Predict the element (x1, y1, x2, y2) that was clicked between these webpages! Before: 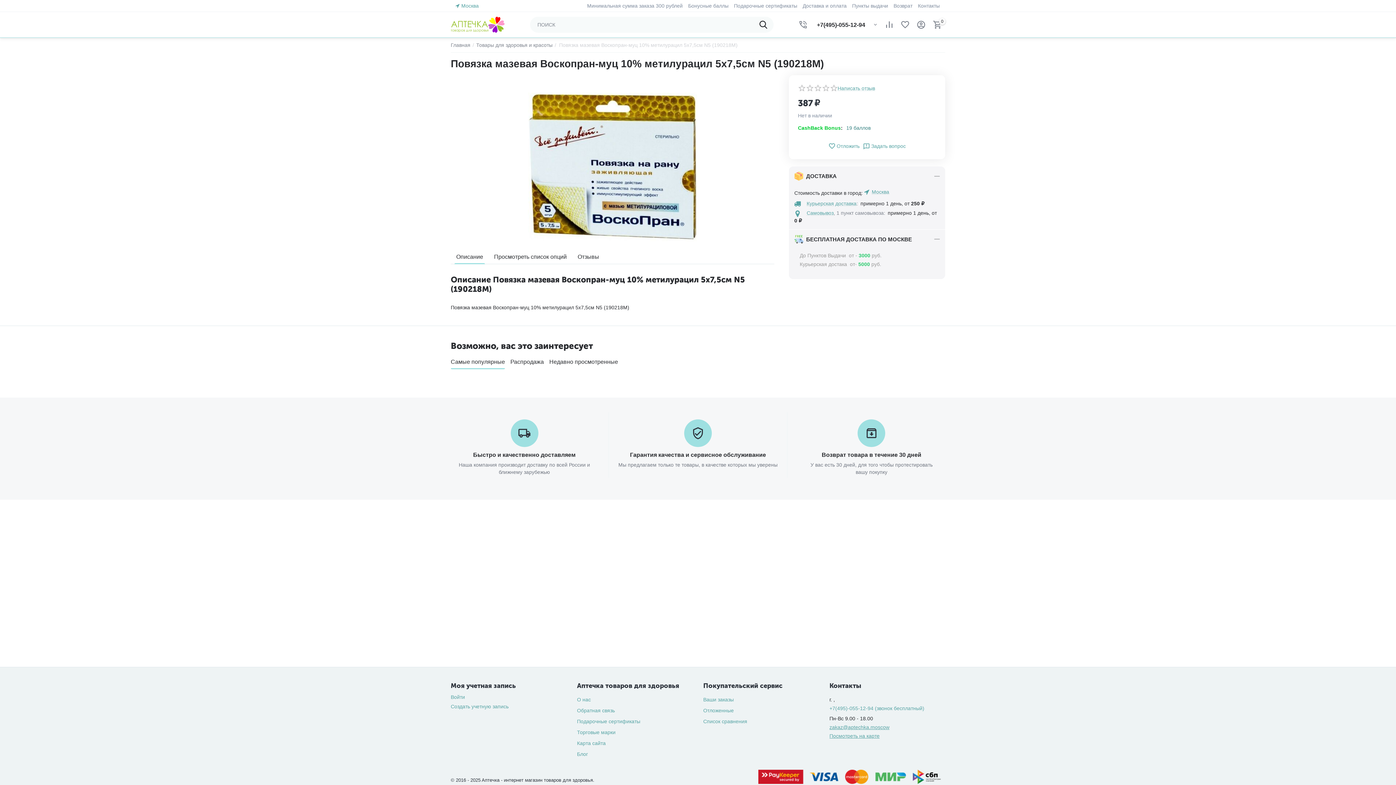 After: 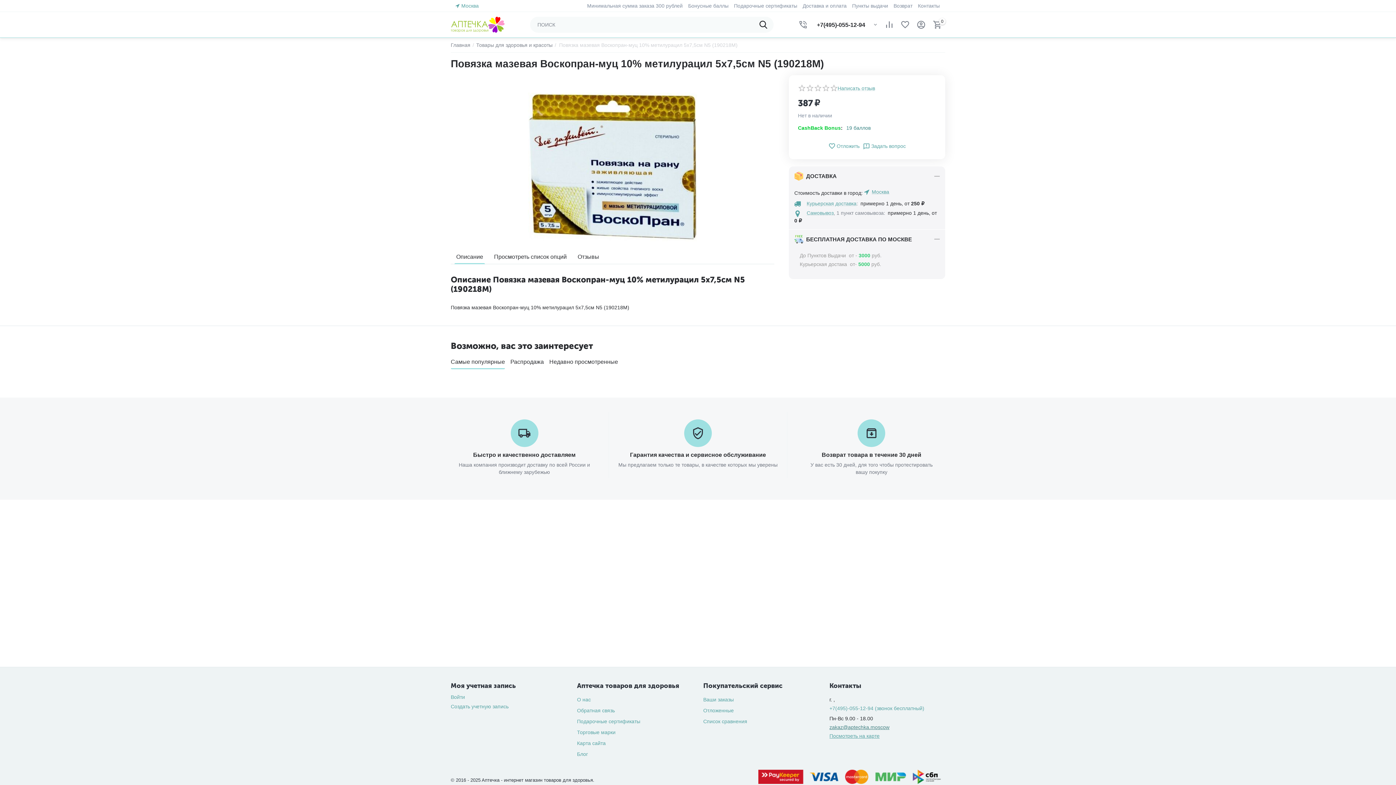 Action: bbox: (829, 724, 889, 730) label: zakaz@aptechka.moscow